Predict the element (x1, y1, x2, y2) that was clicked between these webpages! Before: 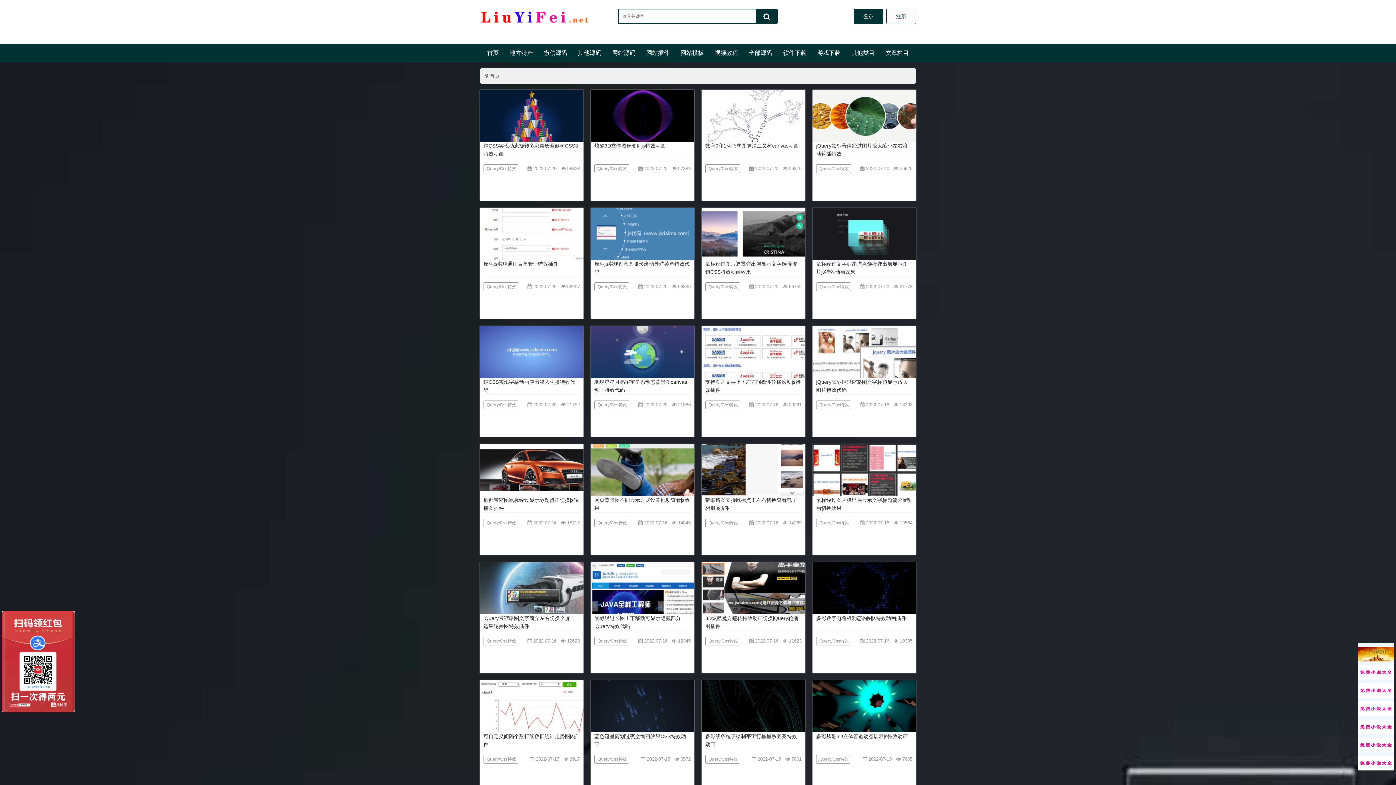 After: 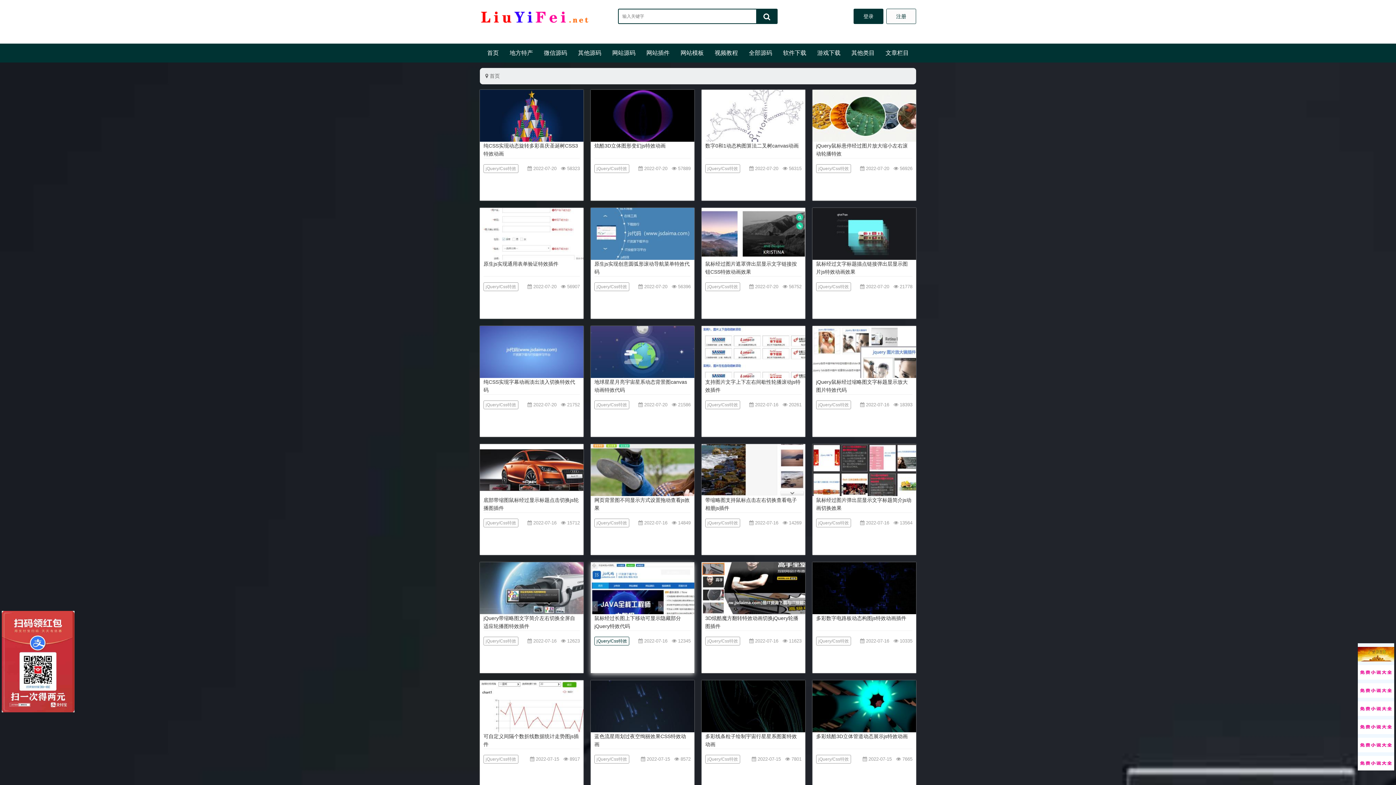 Action: label: jQuery/Css特效 bbox: (594, 636, 629, 645)